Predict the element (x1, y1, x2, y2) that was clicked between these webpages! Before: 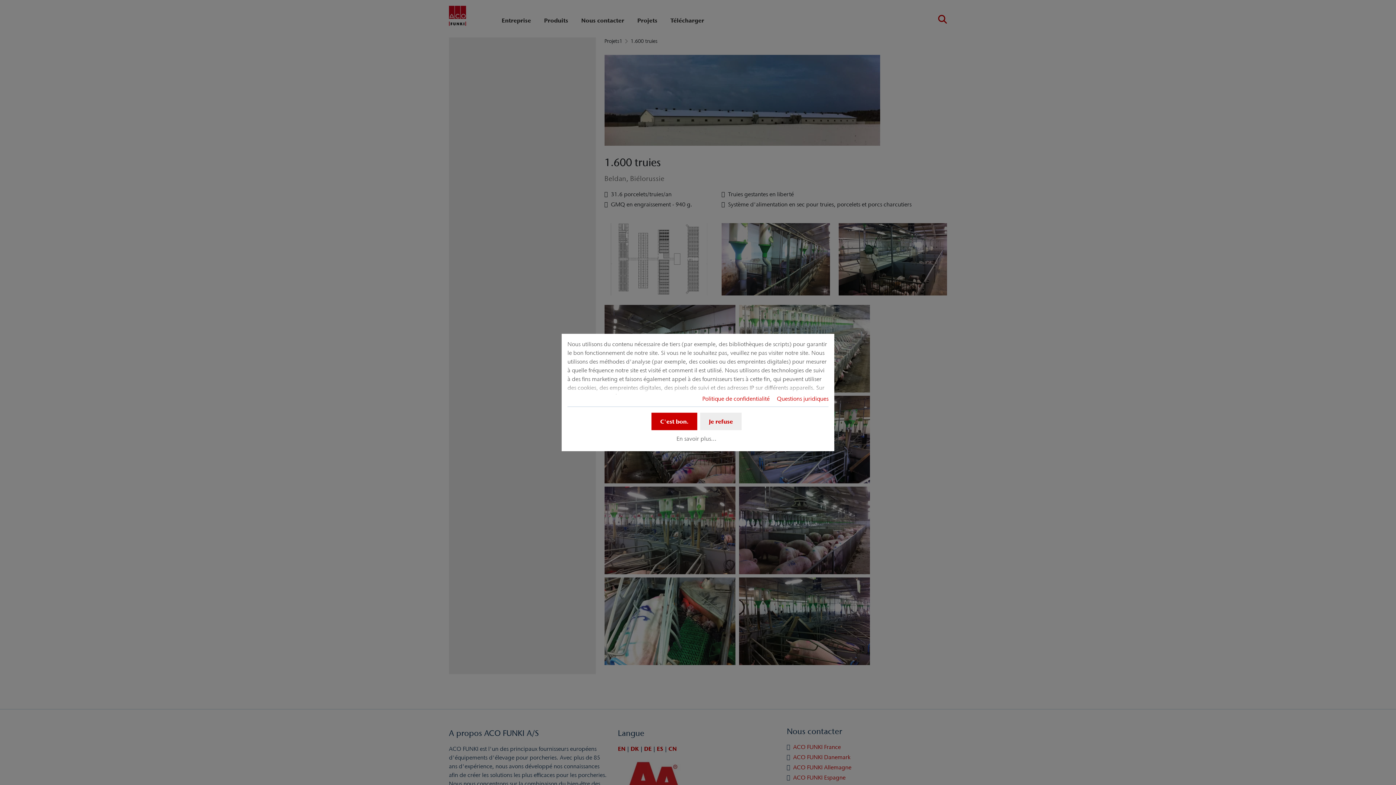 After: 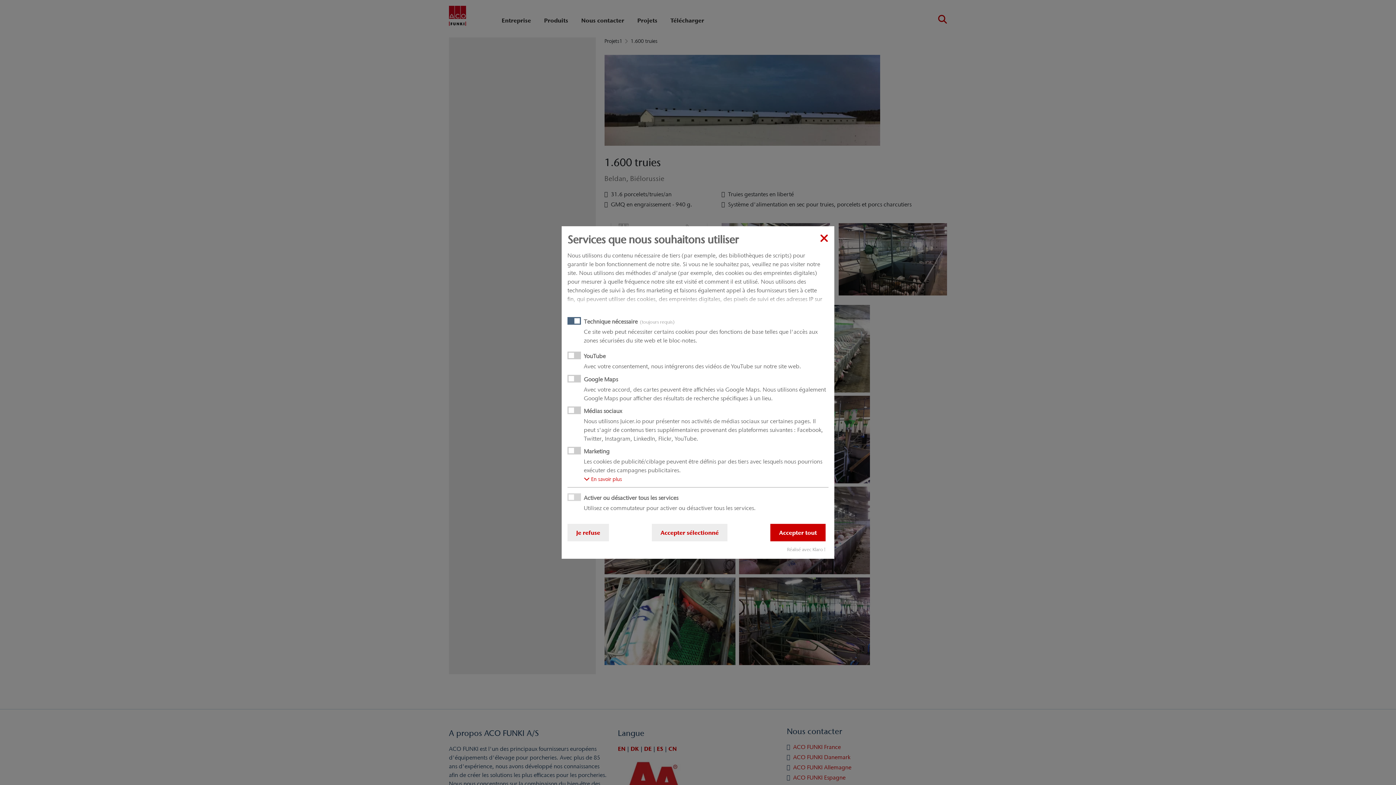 Action: bbox: (674, 432, 719, 445) label: En savoir plus...